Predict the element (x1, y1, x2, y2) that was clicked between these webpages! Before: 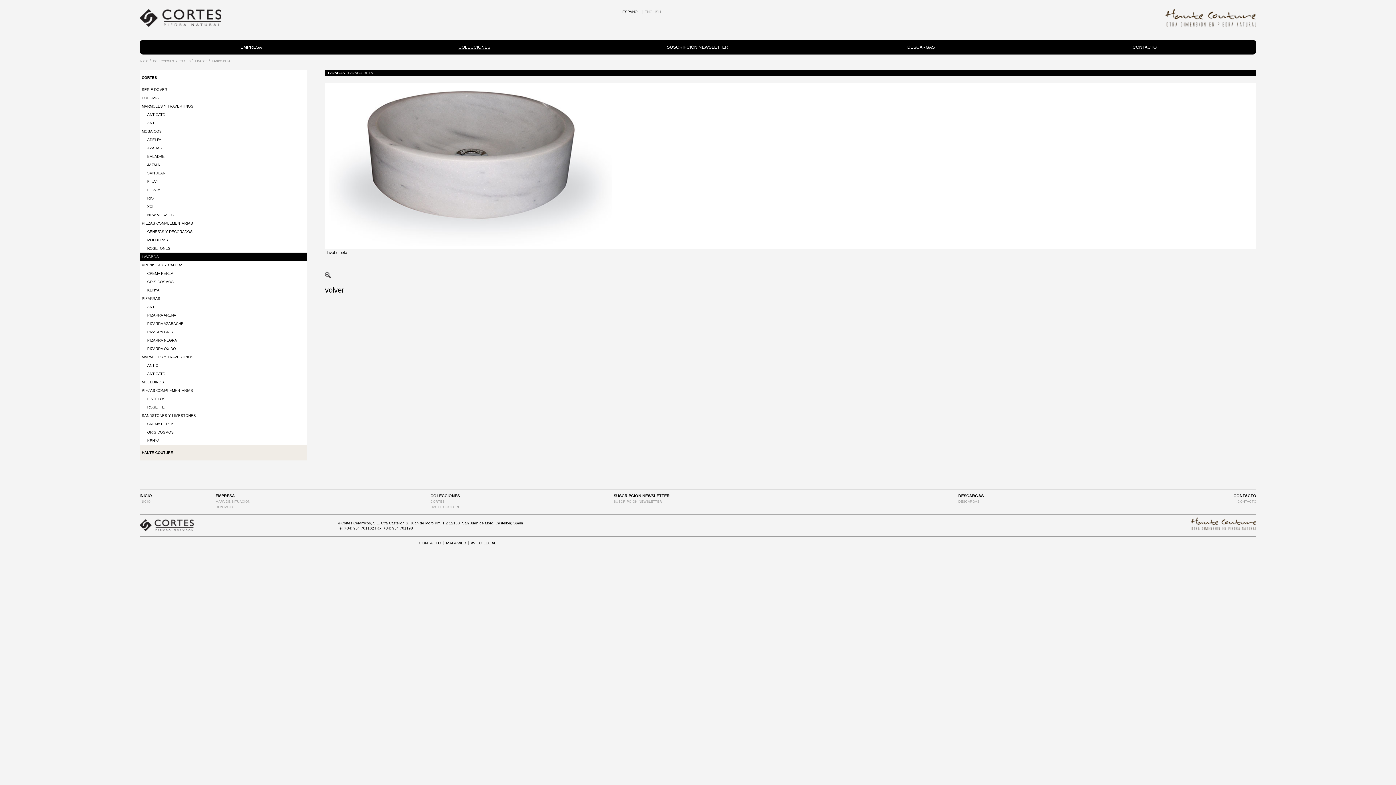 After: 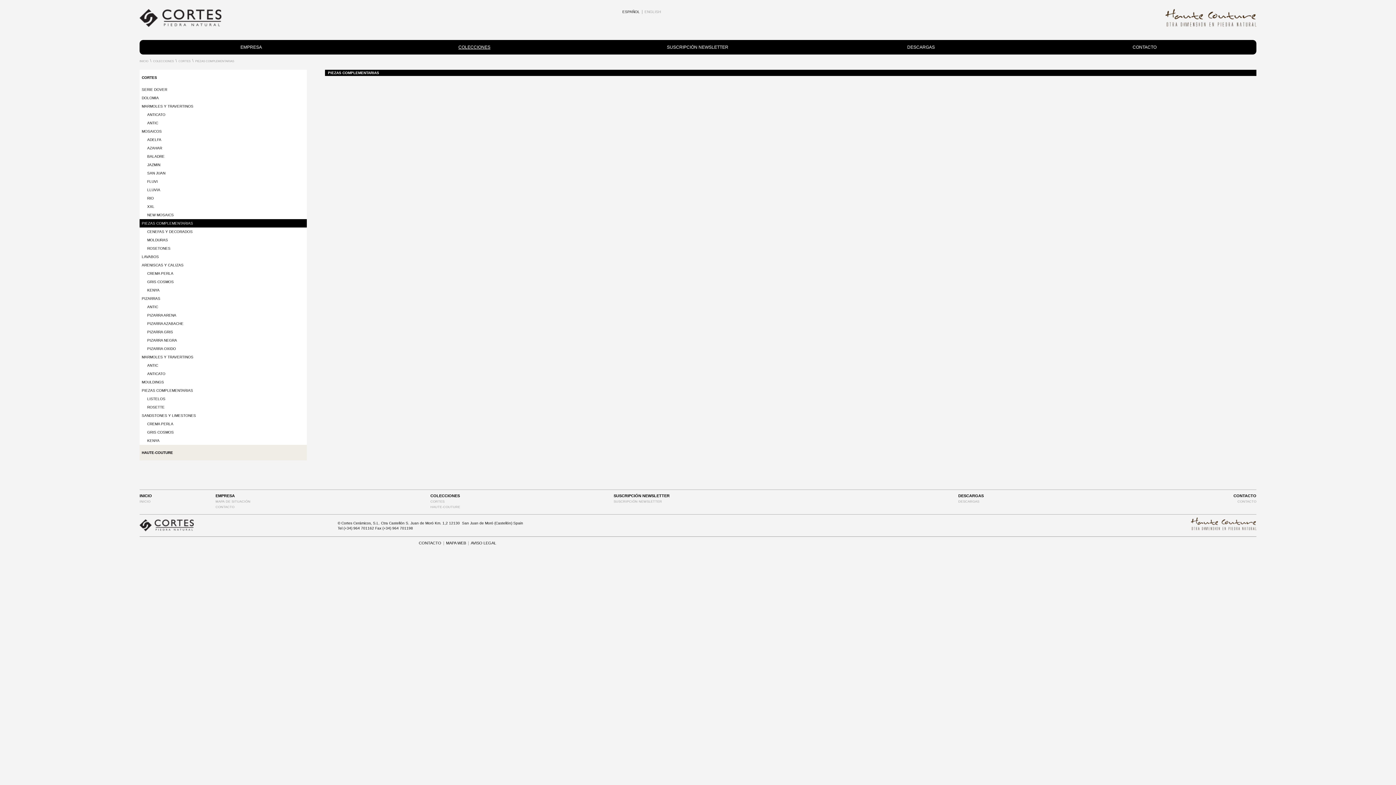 Action: bbox: (139, 219, 306, 227) label: PIEZAS COMPLEMENTARIAS